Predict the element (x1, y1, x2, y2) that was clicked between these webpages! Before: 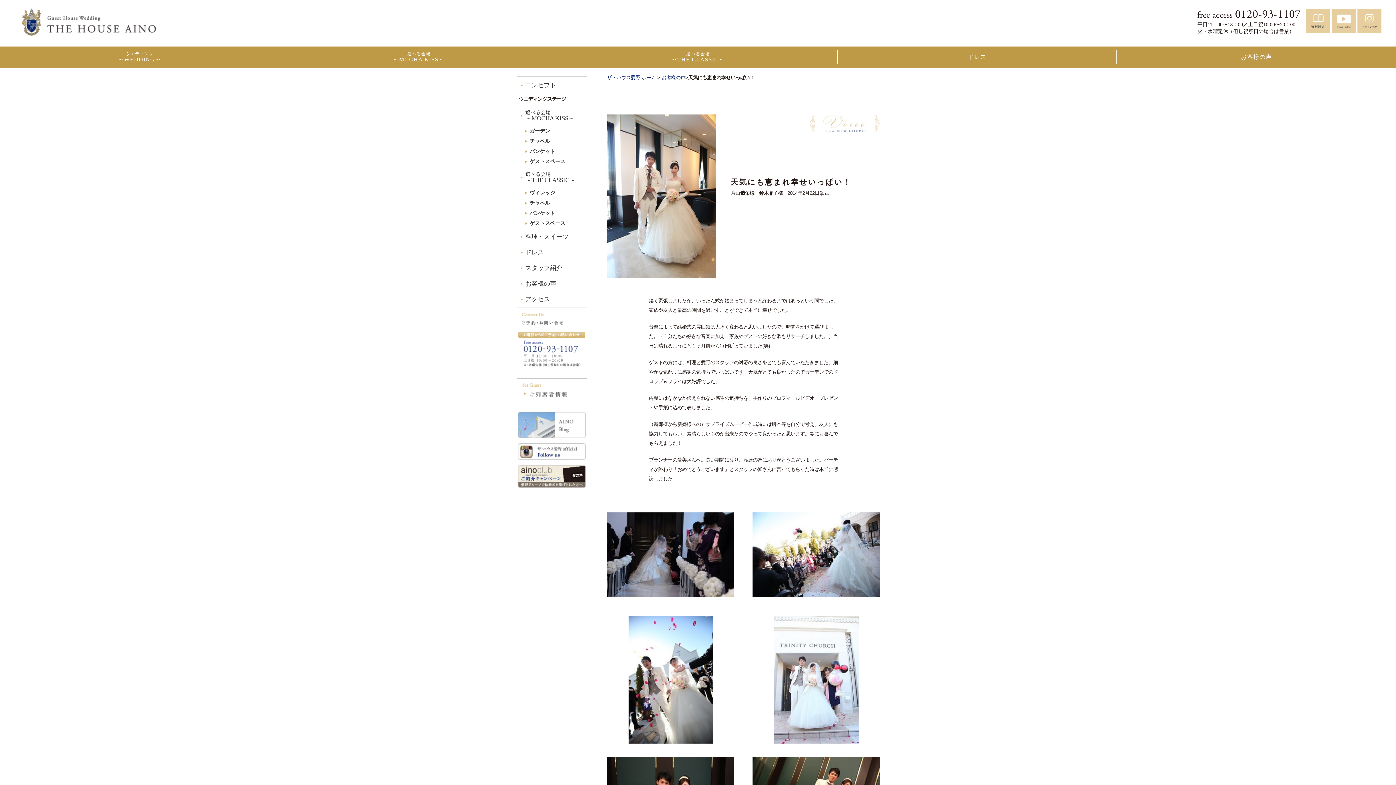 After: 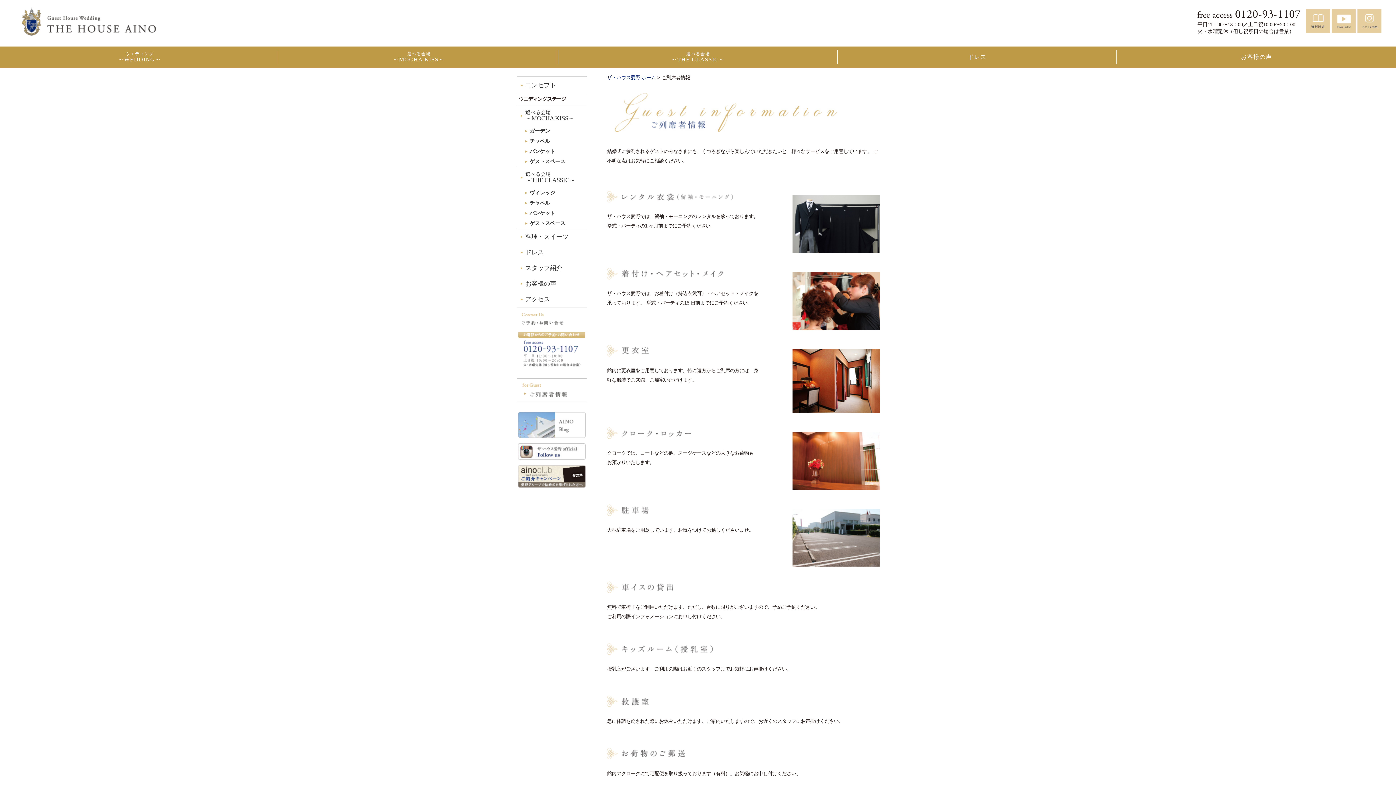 Action: bbox: (517, 378, 586, 401)